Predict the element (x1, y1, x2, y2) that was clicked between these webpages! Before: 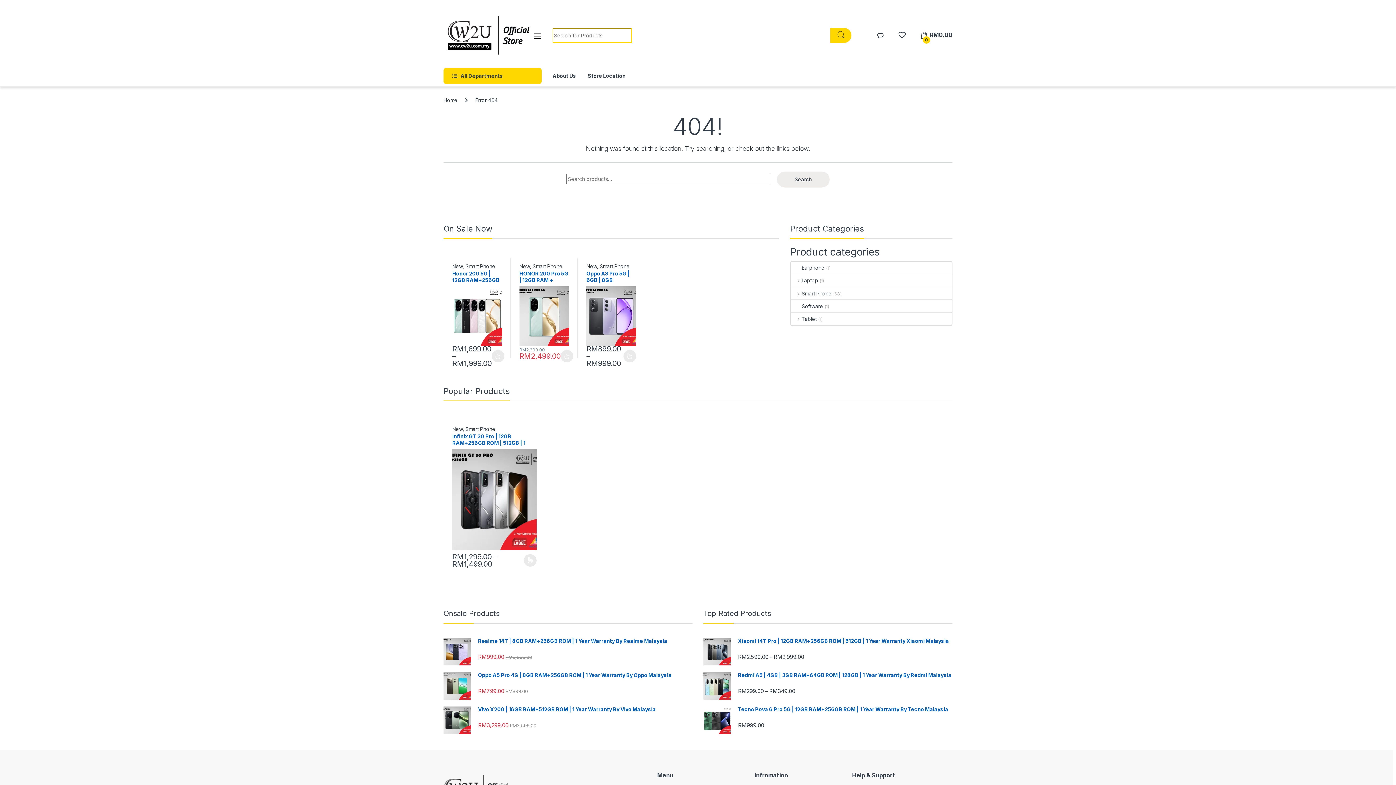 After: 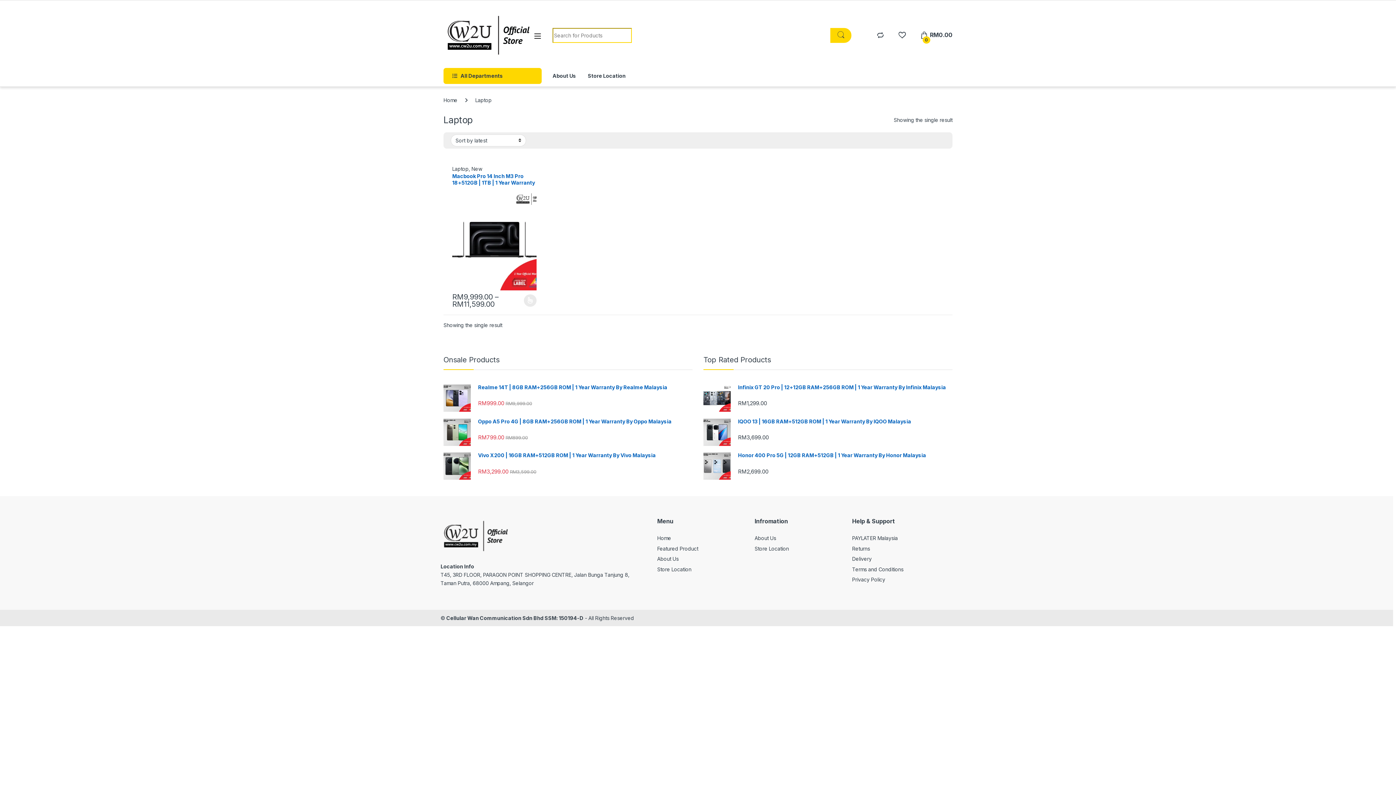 Action: label: Laptop bbox: (791, 274, 818, 286)